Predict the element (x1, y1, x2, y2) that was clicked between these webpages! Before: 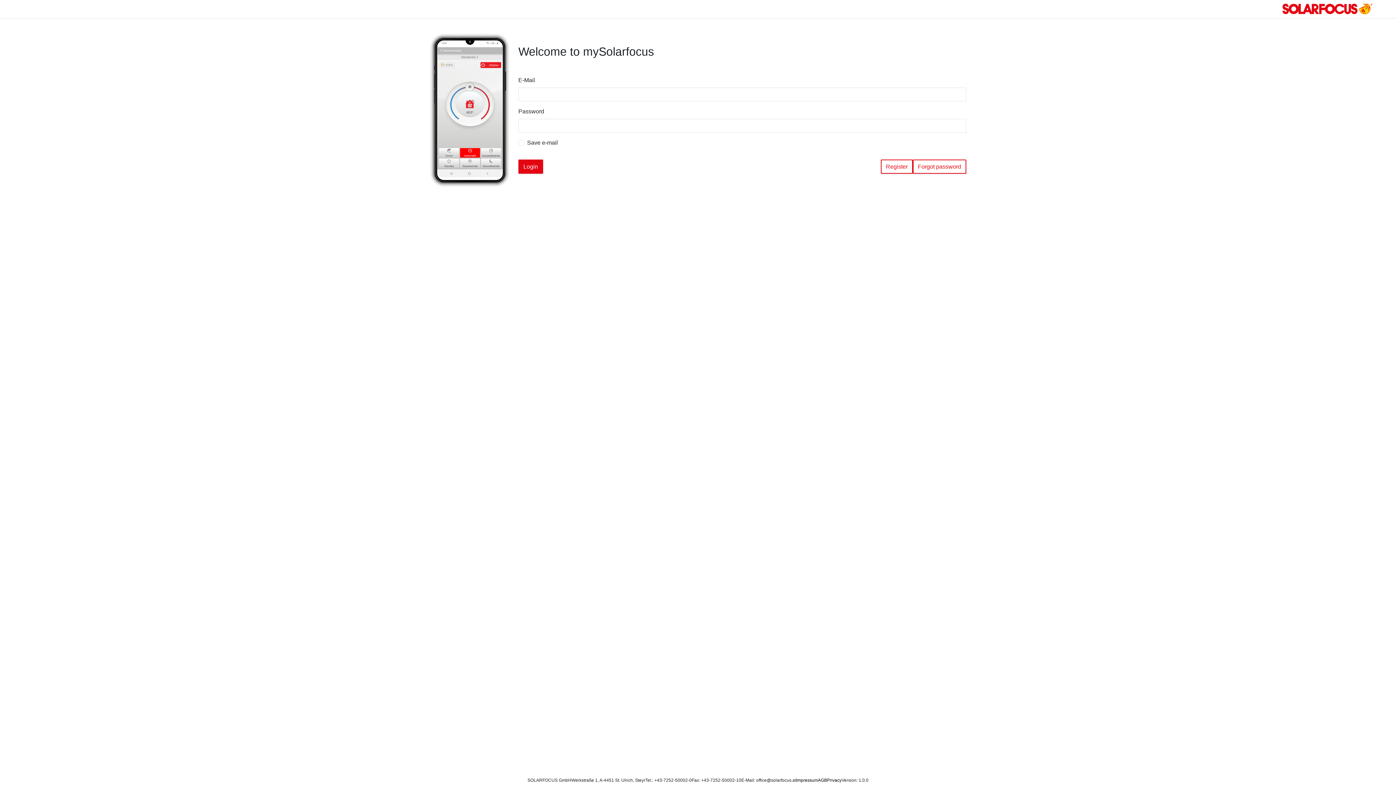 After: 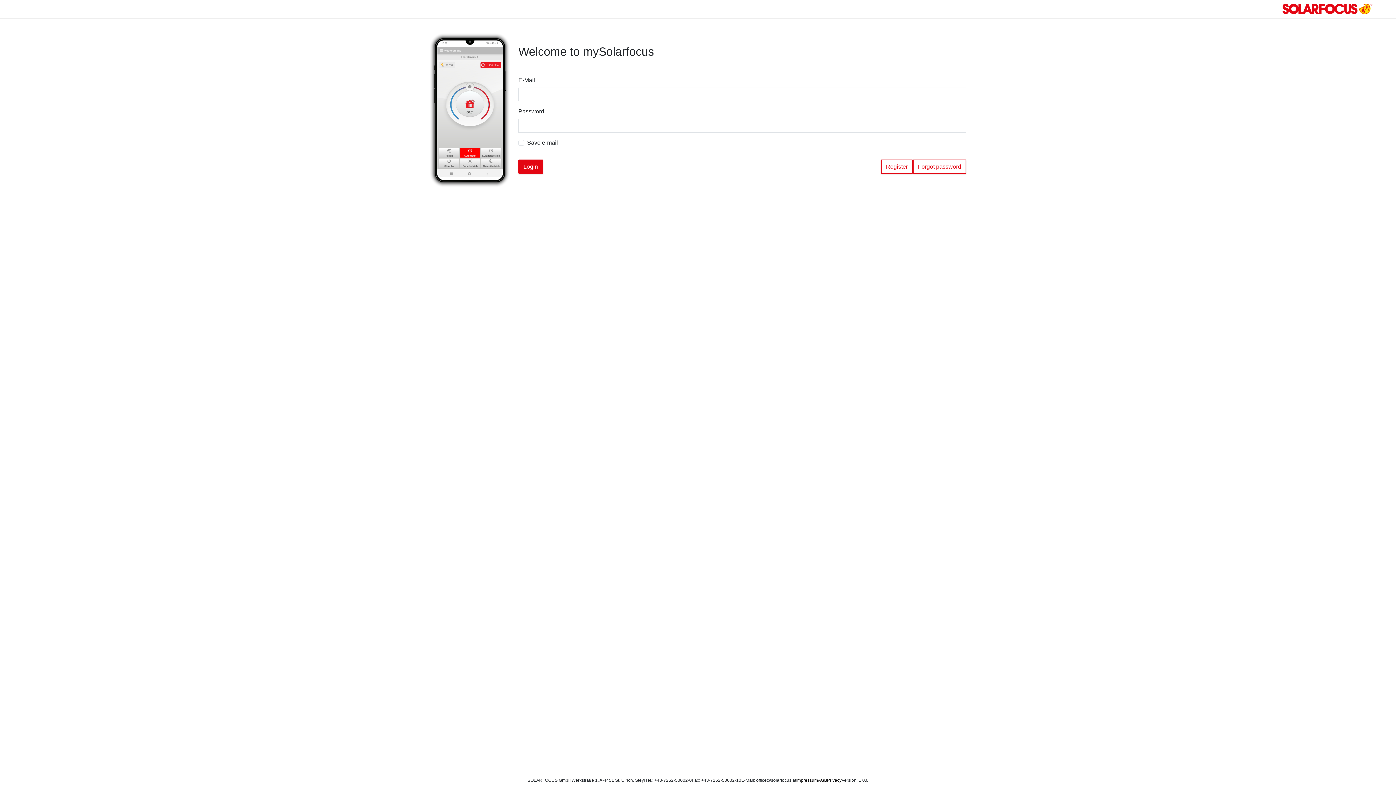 Action: bbox: (818, 777, 827, 784) label: AGB